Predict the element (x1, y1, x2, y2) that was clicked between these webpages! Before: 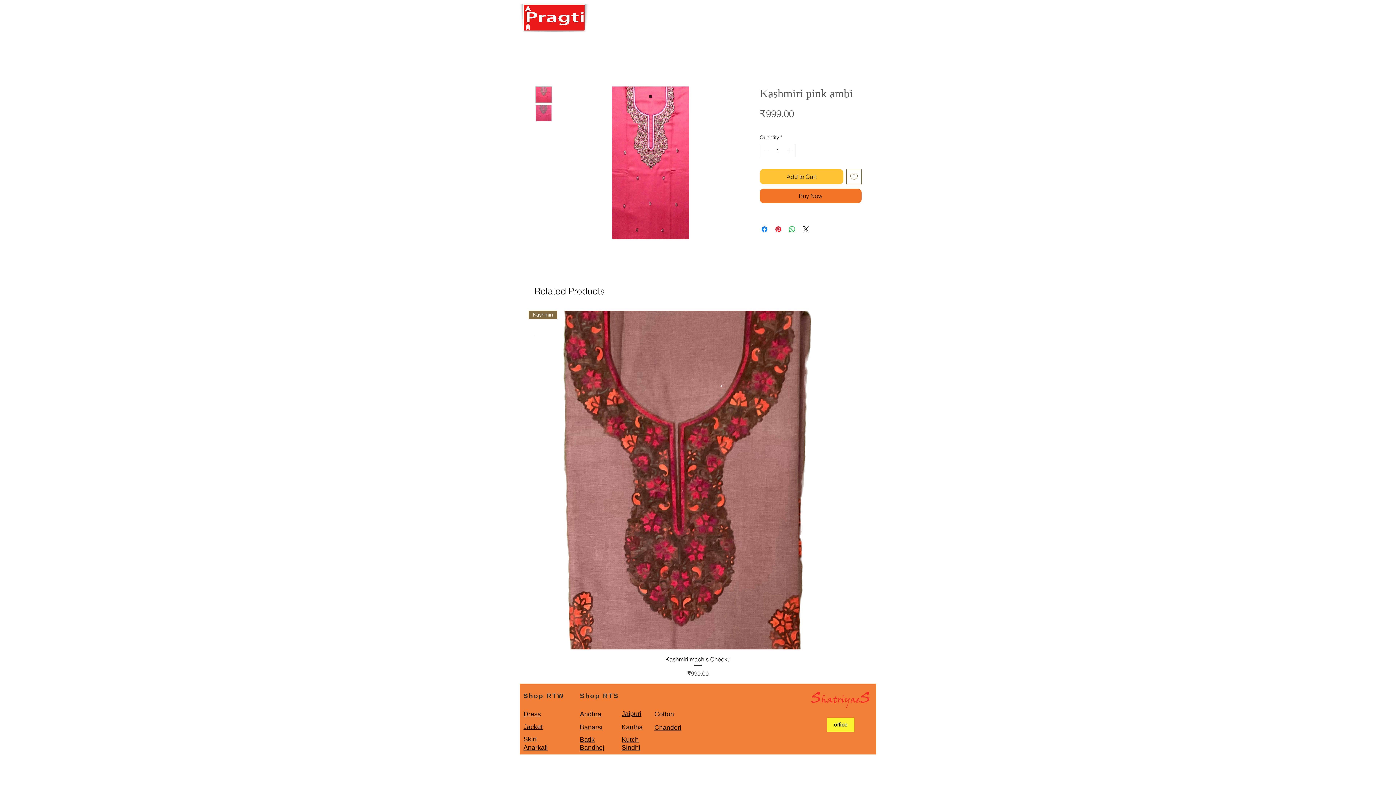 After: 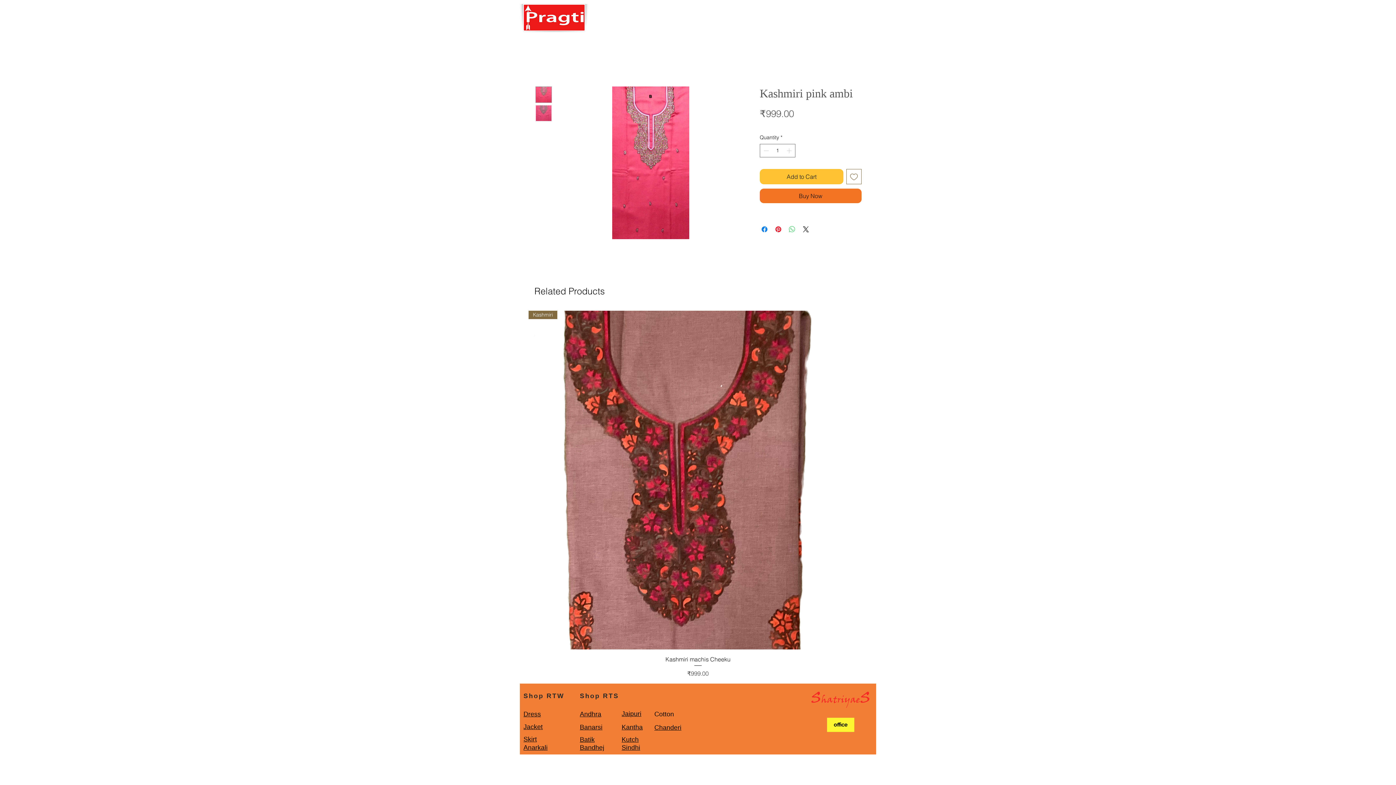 Action: bbox: (788, 225, 796, 233) label: Share on WhatsApp